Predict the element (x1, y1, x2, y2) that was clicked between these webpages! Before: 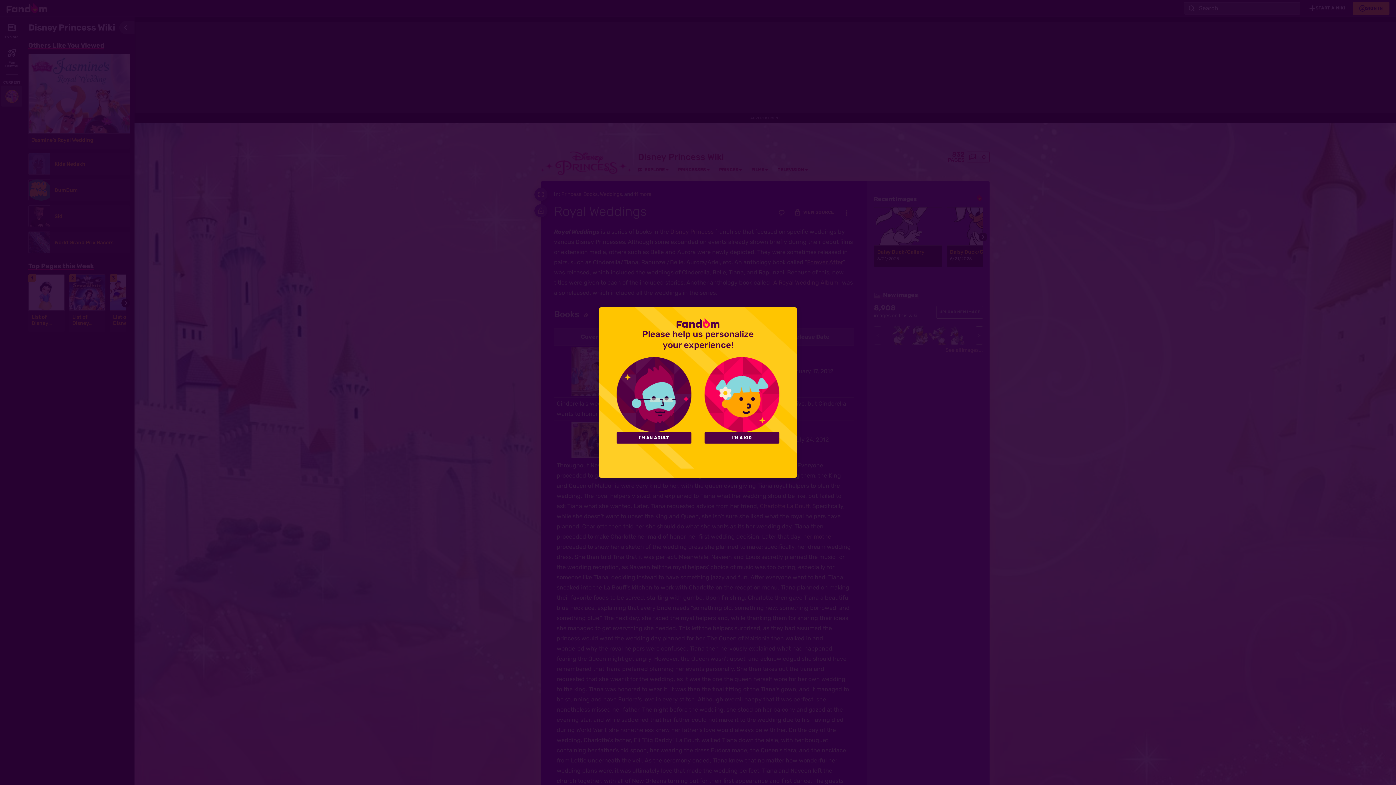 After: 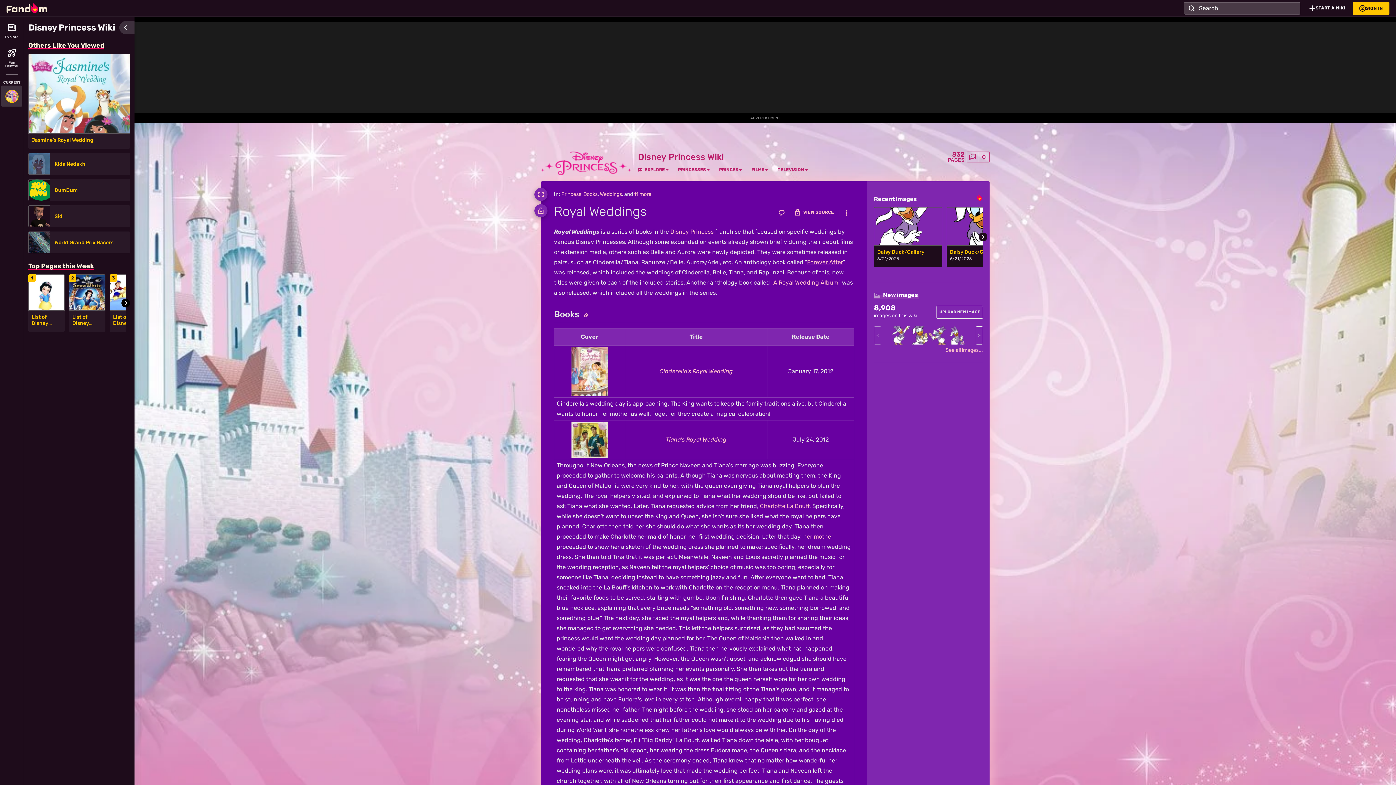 Action: bbox: (704, 432, 779, 443) label: I'M A KID